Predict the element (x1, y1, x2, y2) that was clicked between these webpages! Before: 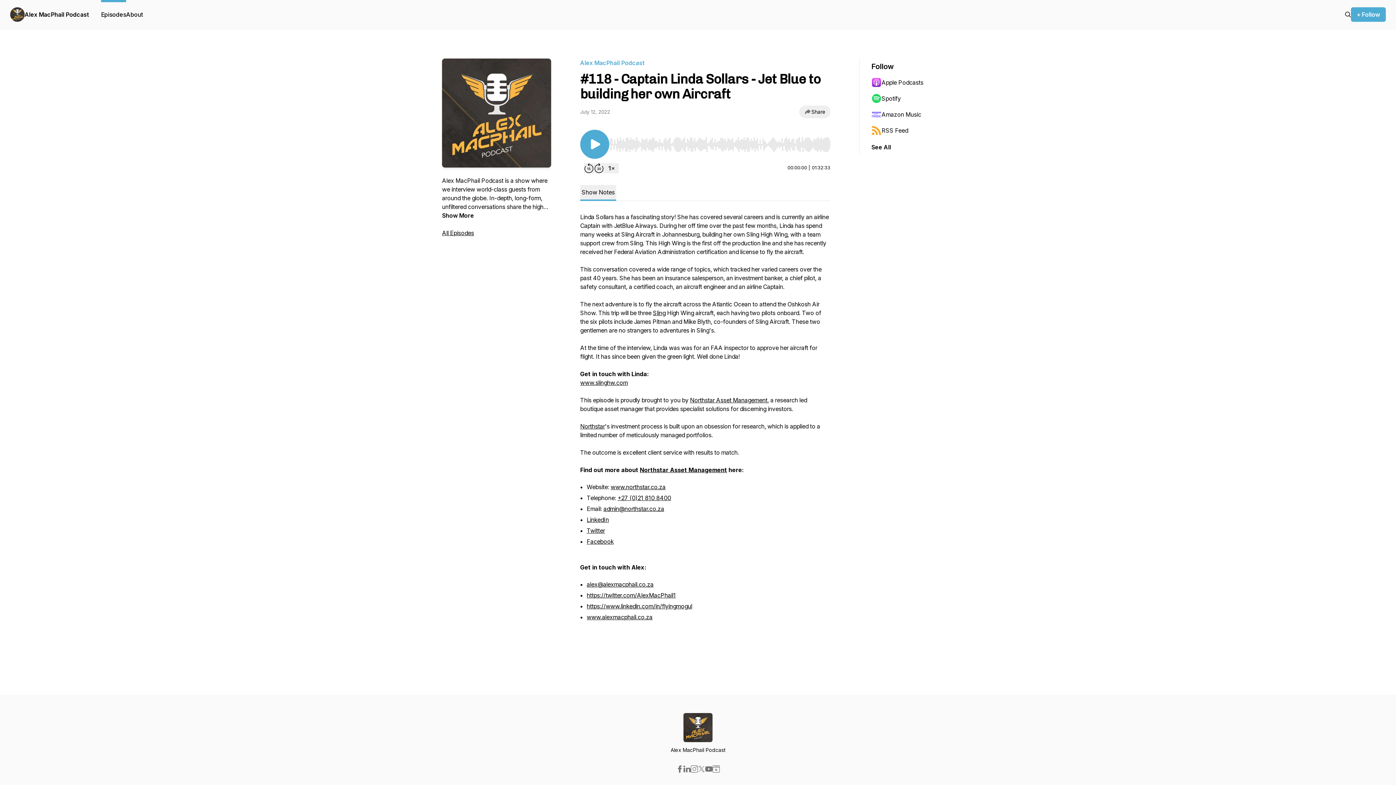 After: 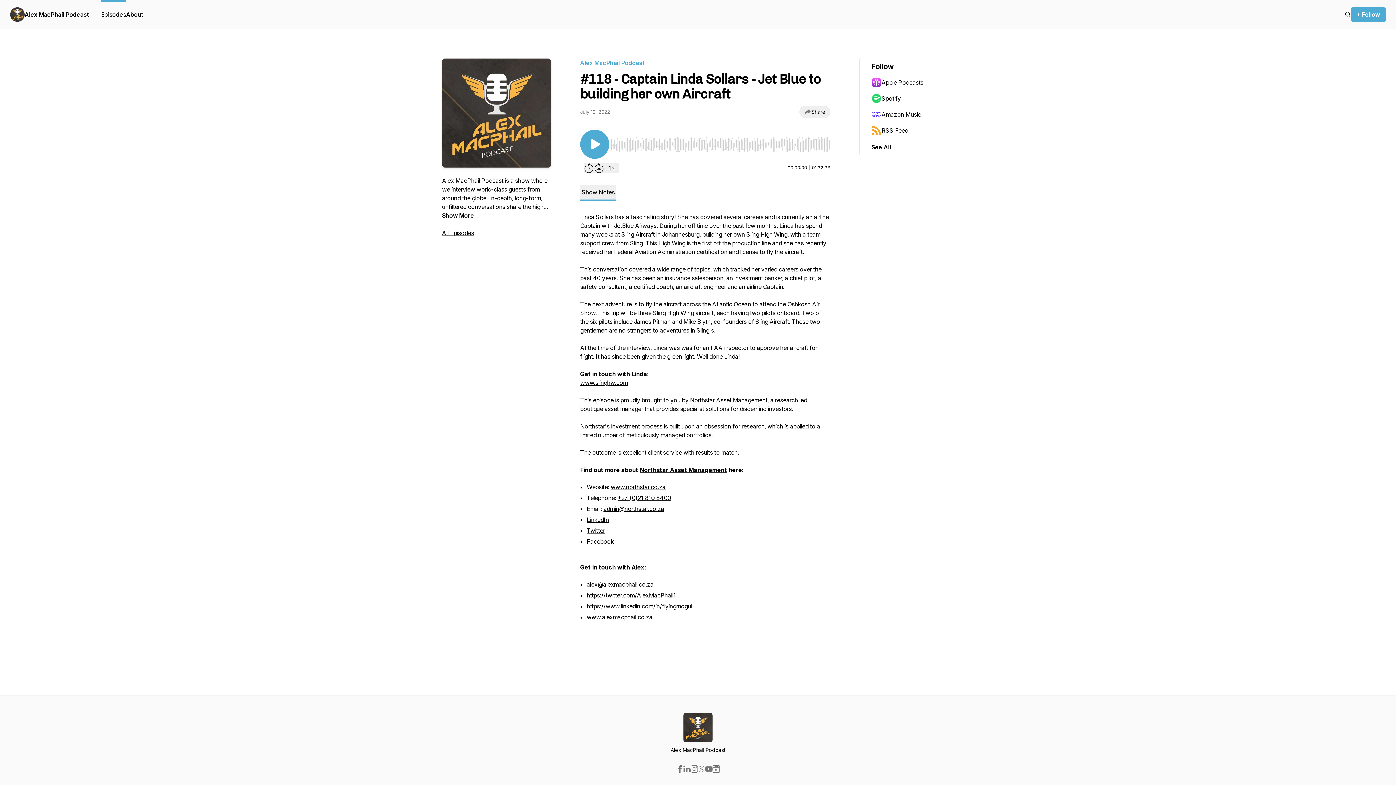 Action: label: Sling bbox: (653, 309, 665, 316)